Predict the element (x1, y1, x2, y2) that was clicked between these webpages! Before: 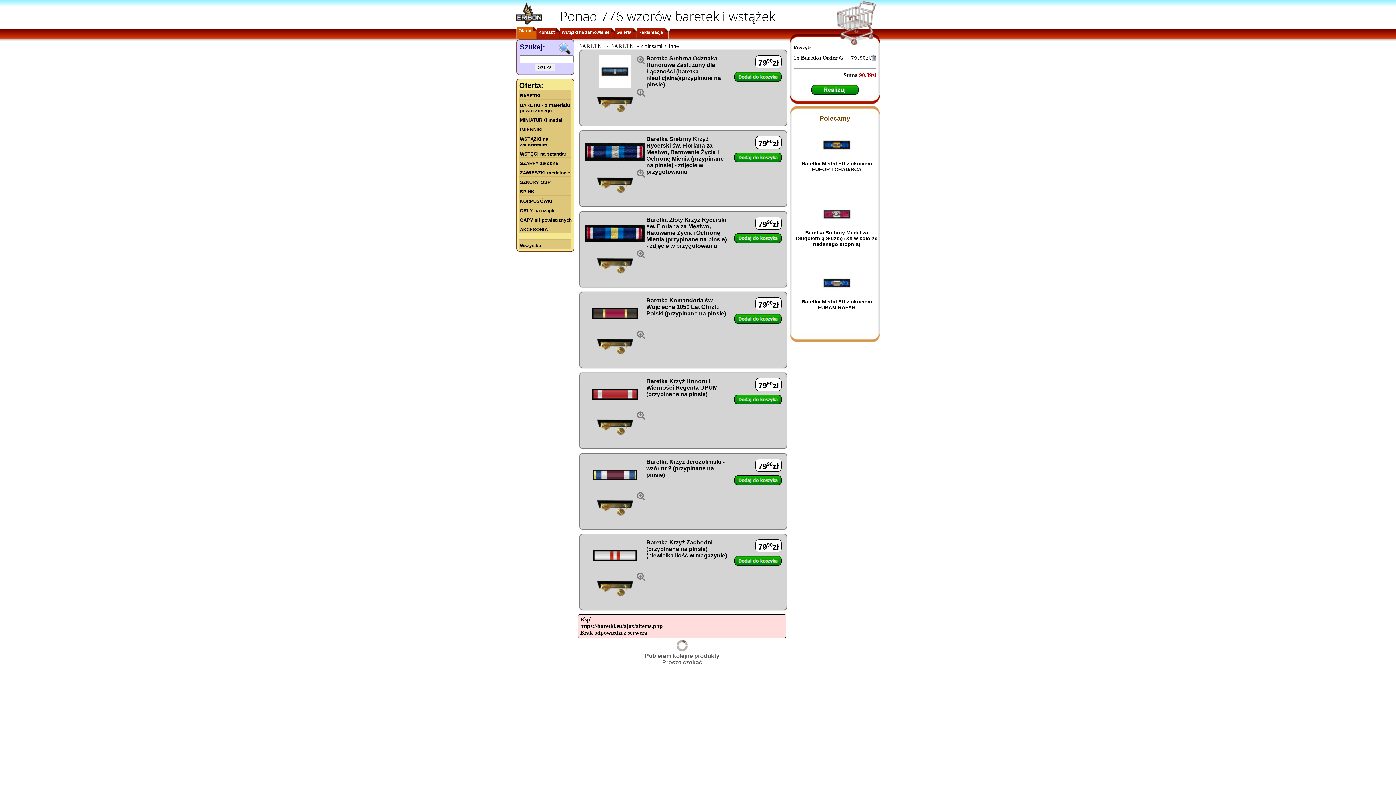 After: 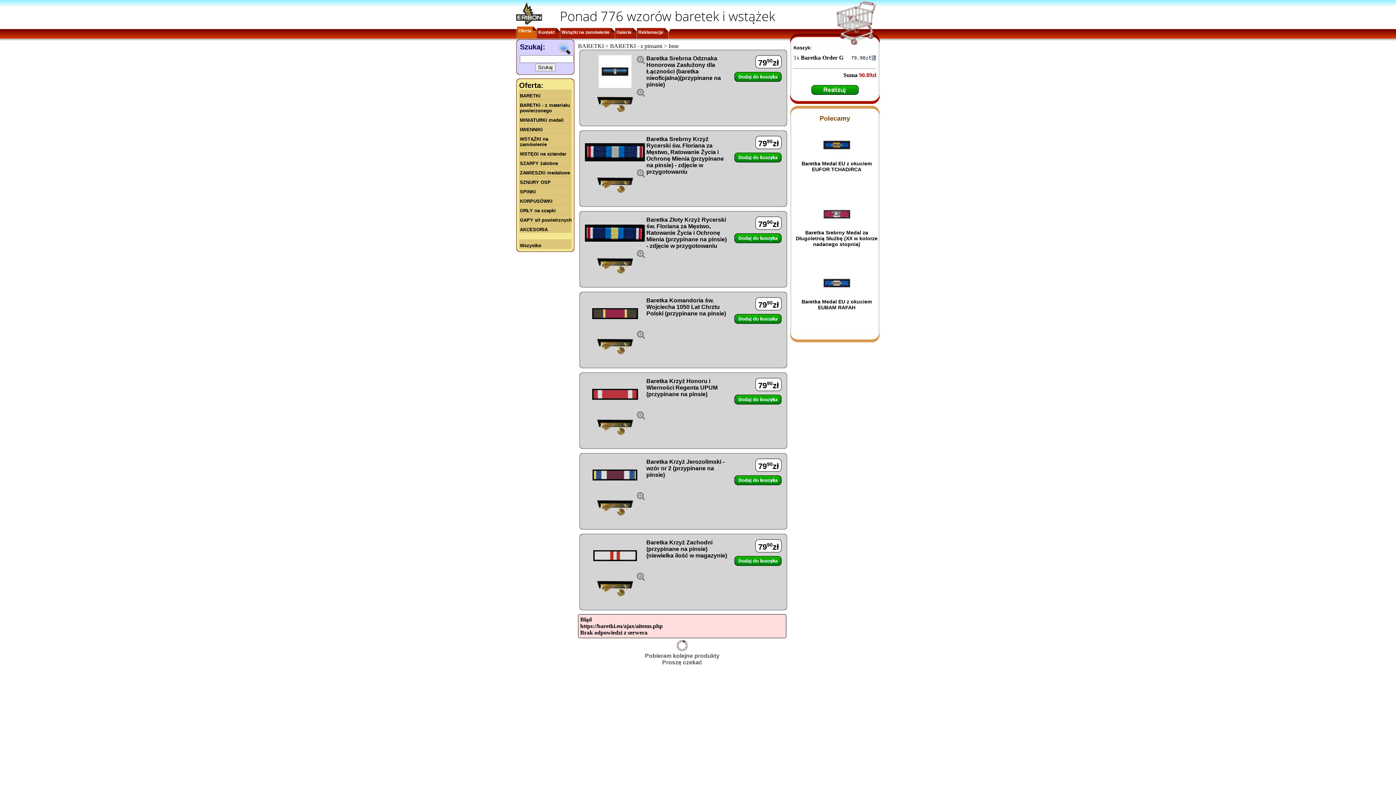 Action: bbox: (578, 372, 786, 449) label: 		
	
 

	Baretka Krzyż Honoru i Wierności Regenta UPUM (przypinane na pinsie)

	7990zł
 
	
		